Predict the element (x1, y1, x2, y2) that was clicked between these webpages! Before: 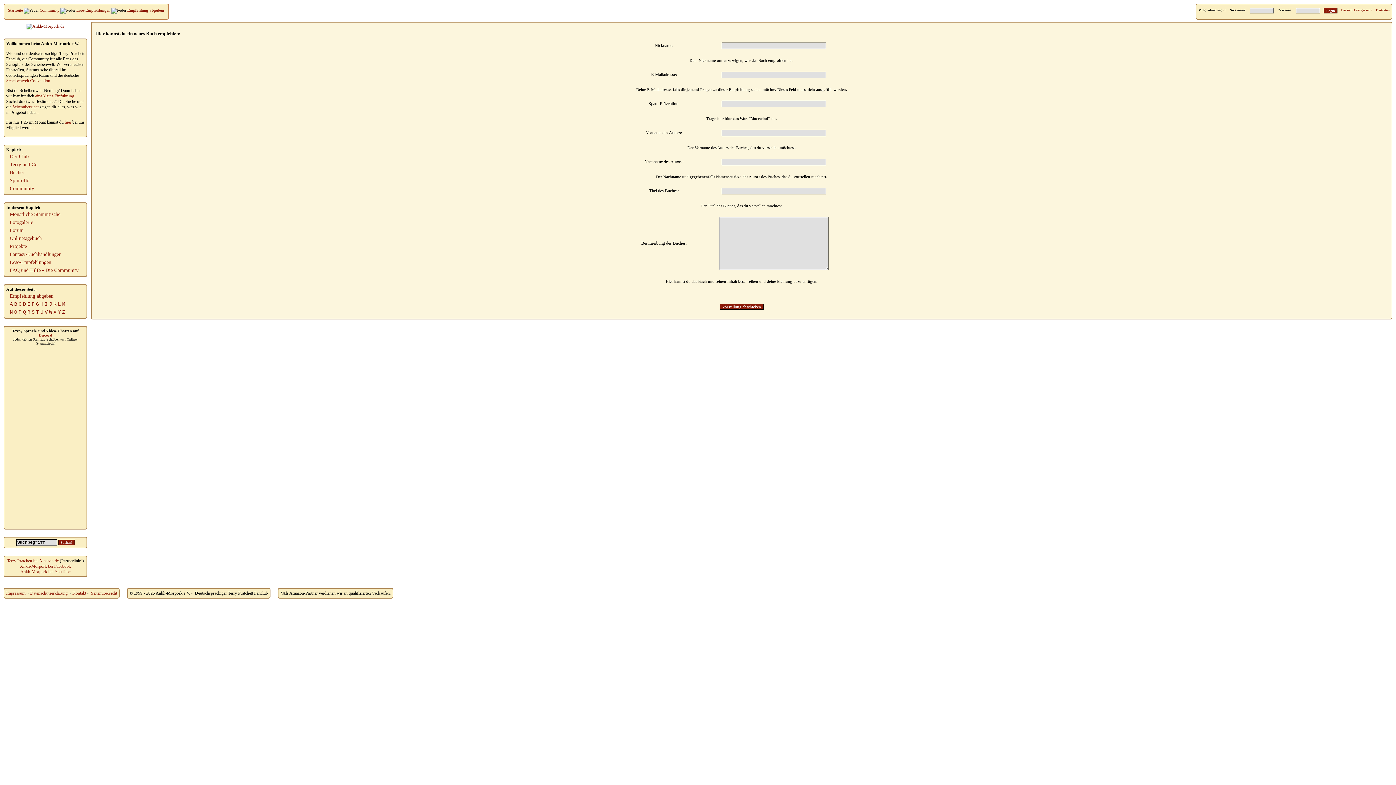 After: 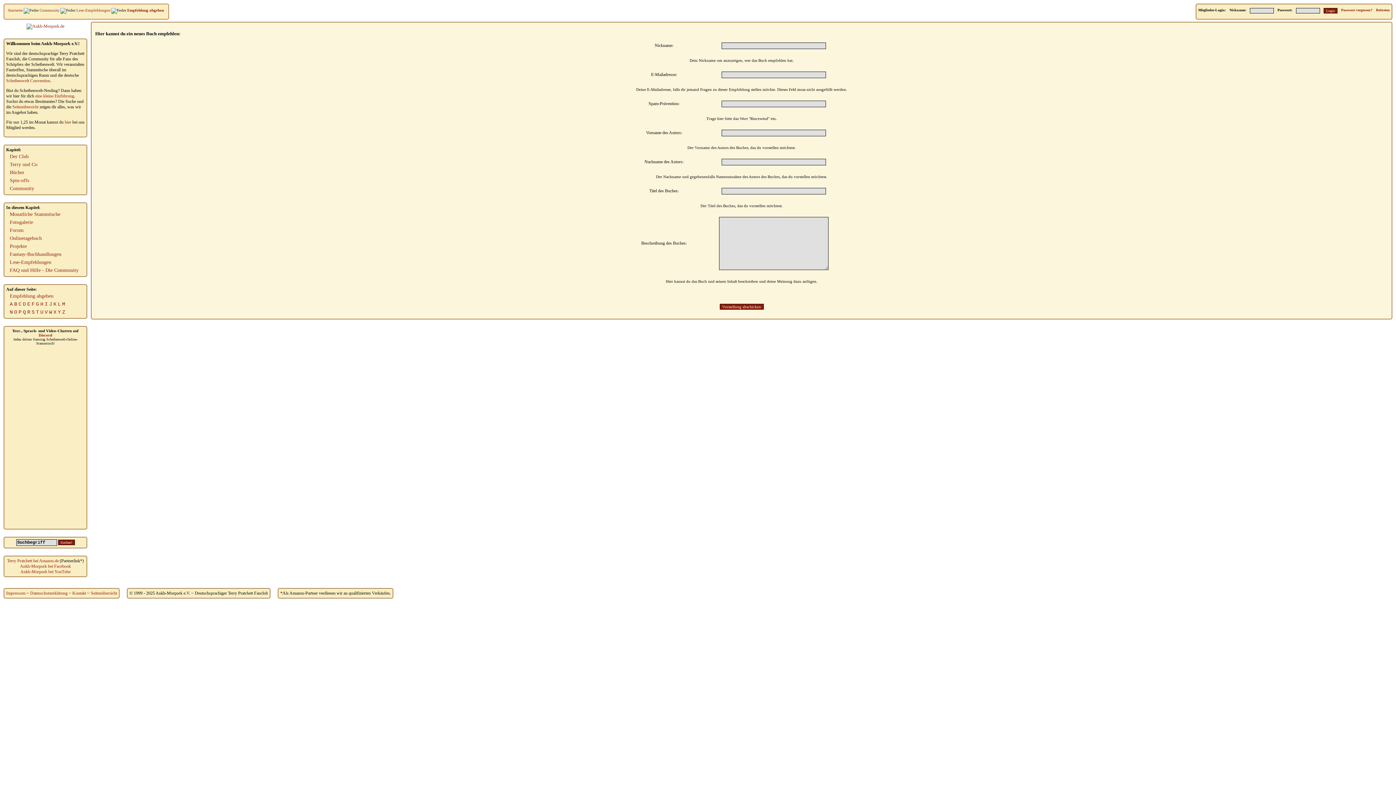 Action: bbox: (49, 309, 51, 315) label: W